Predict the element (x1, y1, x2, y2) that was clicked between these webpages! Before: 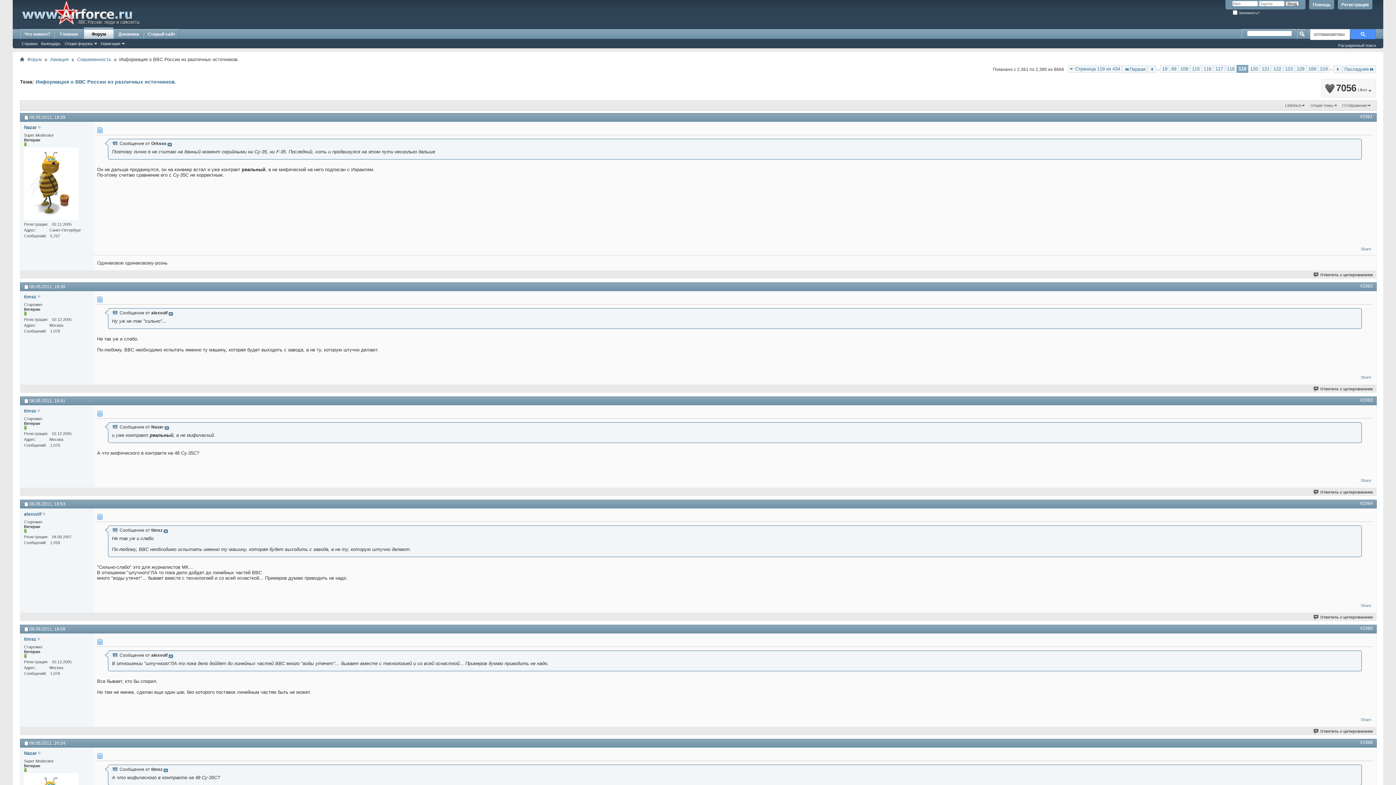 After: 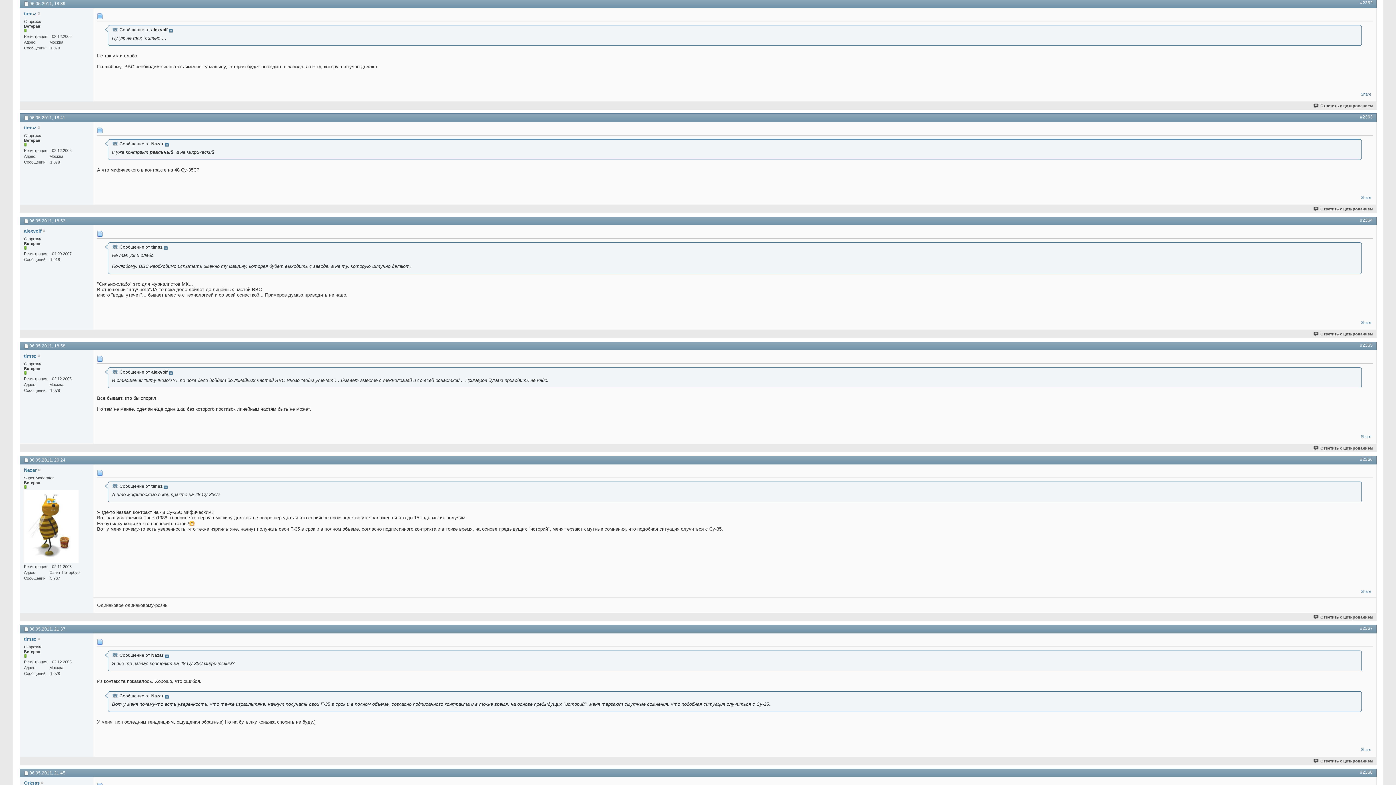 Action: bbox: (163, 527, 168, 532)